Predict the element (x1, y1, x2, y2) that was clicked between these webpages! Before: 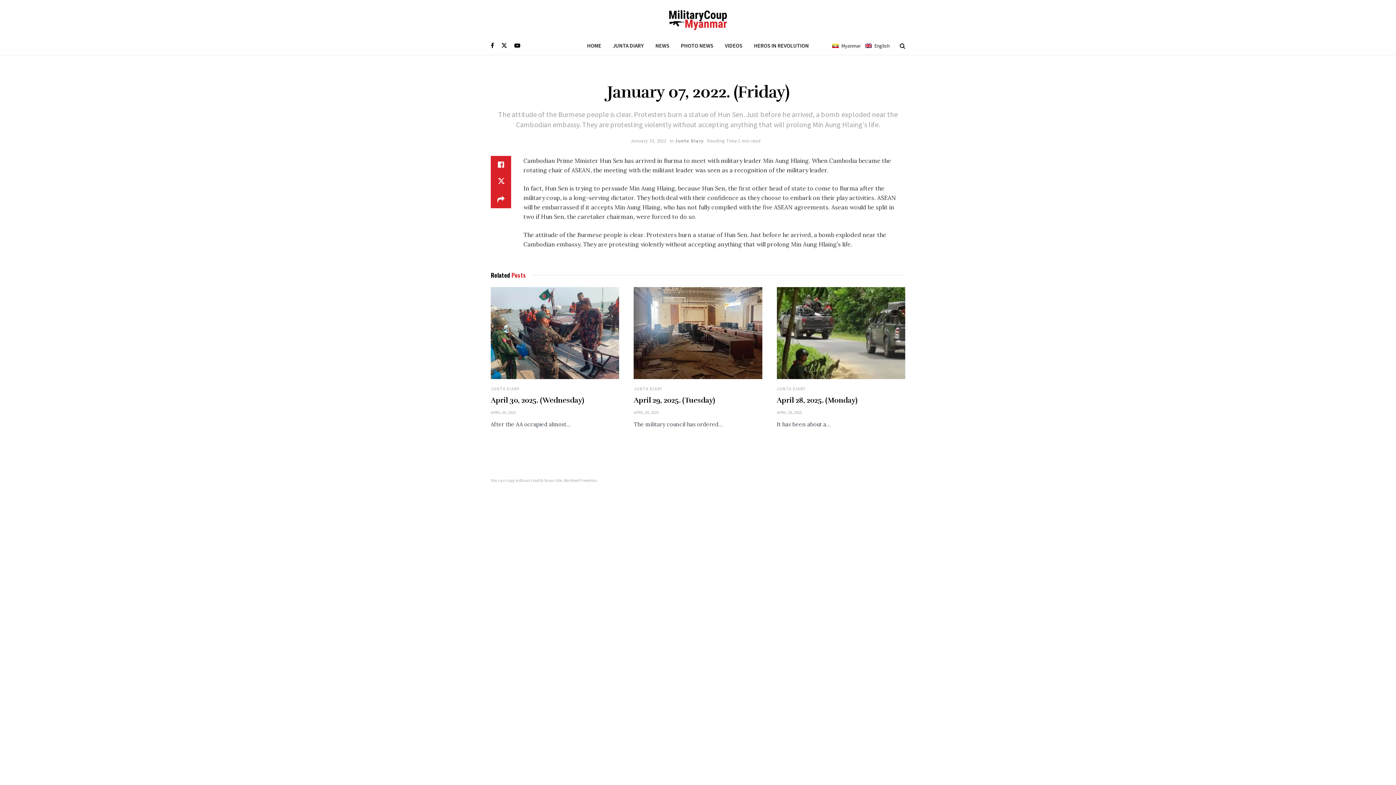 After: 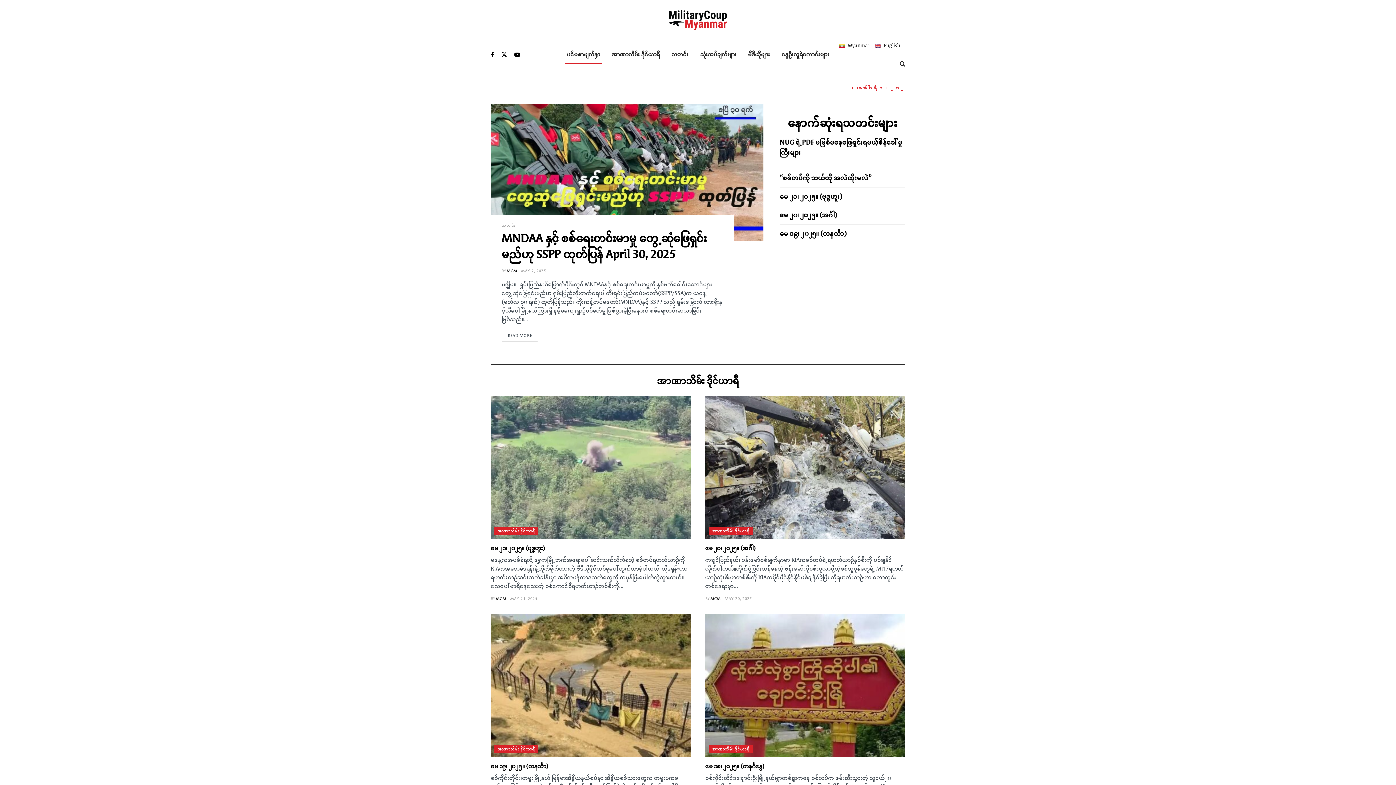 Action: bbox: (832, 42, 861, 48) label:  Myanmar